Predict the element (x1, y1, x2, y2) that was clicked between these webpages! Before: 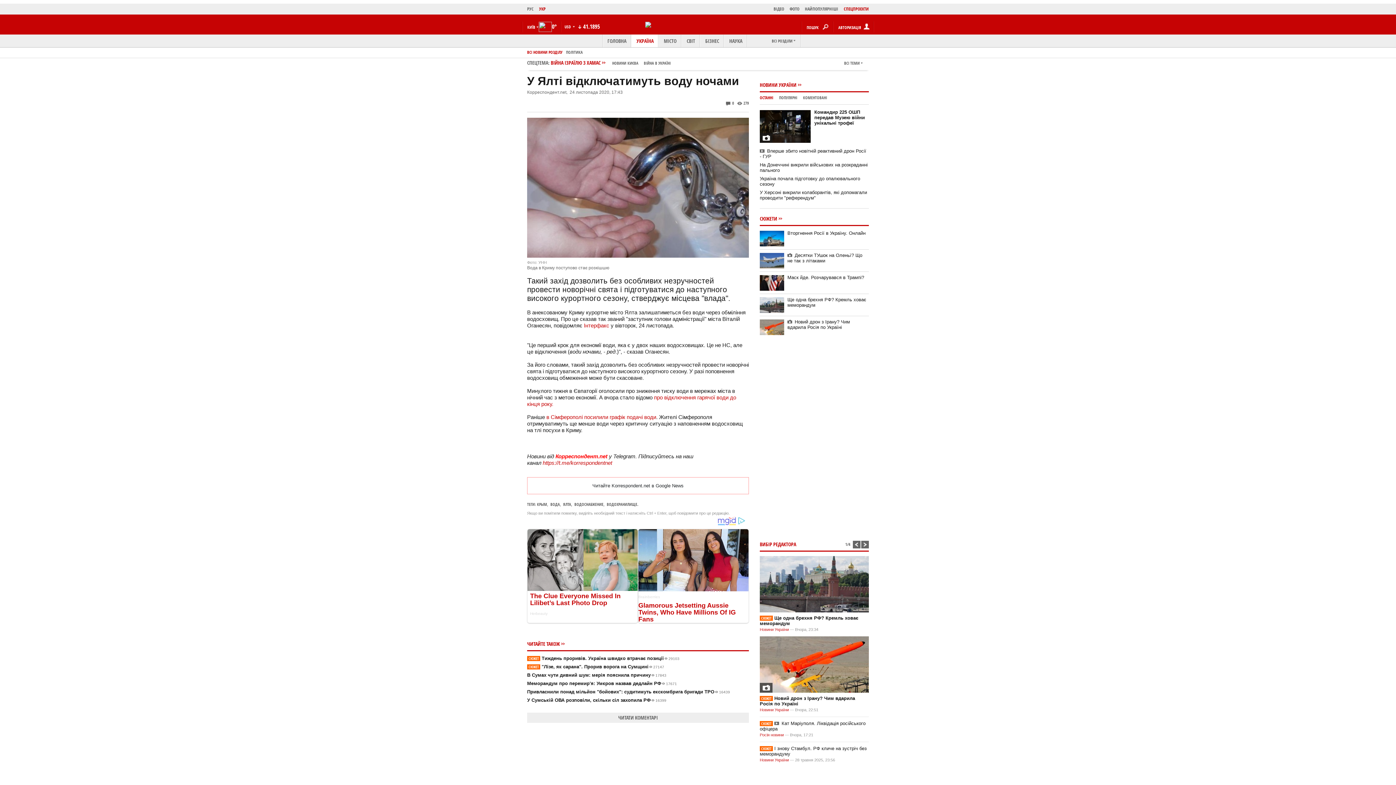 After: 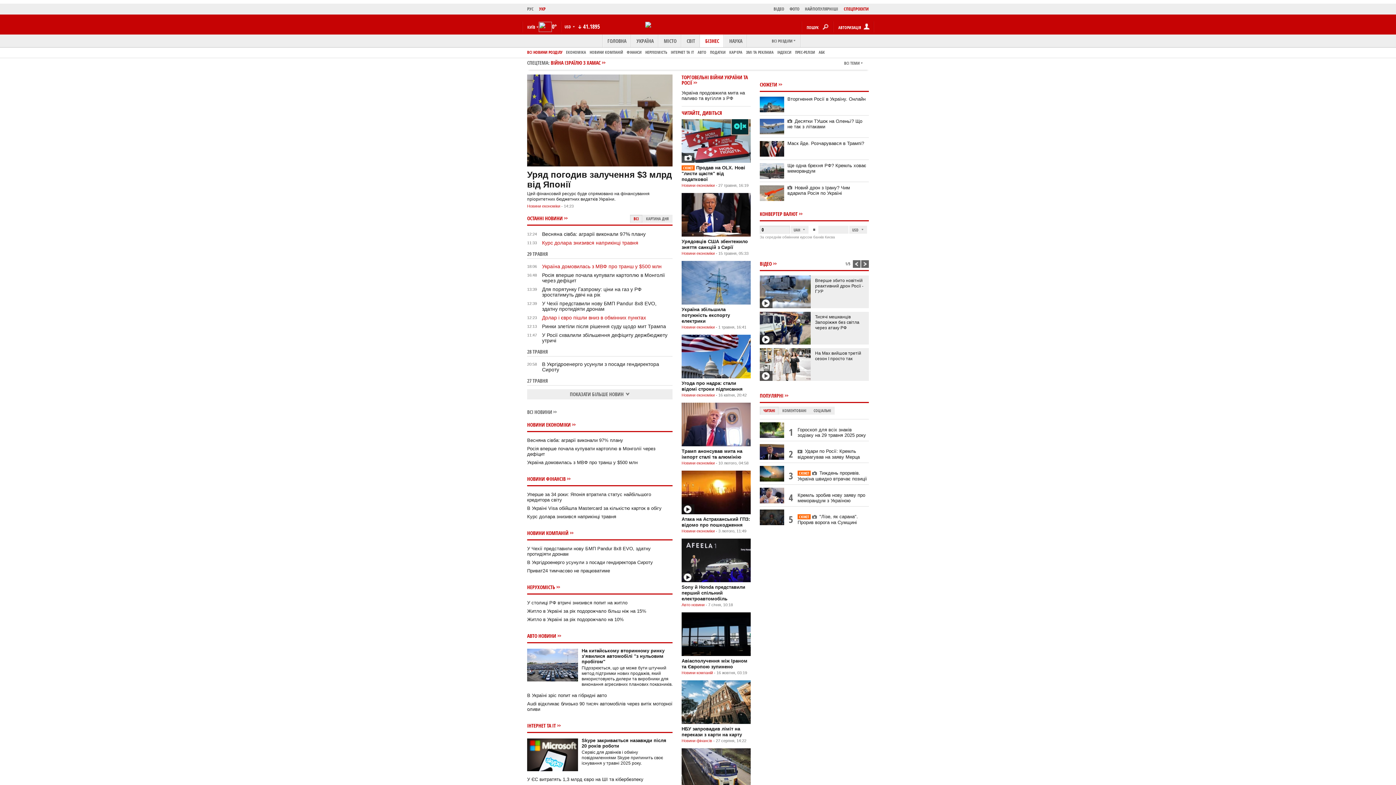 Action: bbox: (700, 34, 724, 47) label: БІЗНЕС